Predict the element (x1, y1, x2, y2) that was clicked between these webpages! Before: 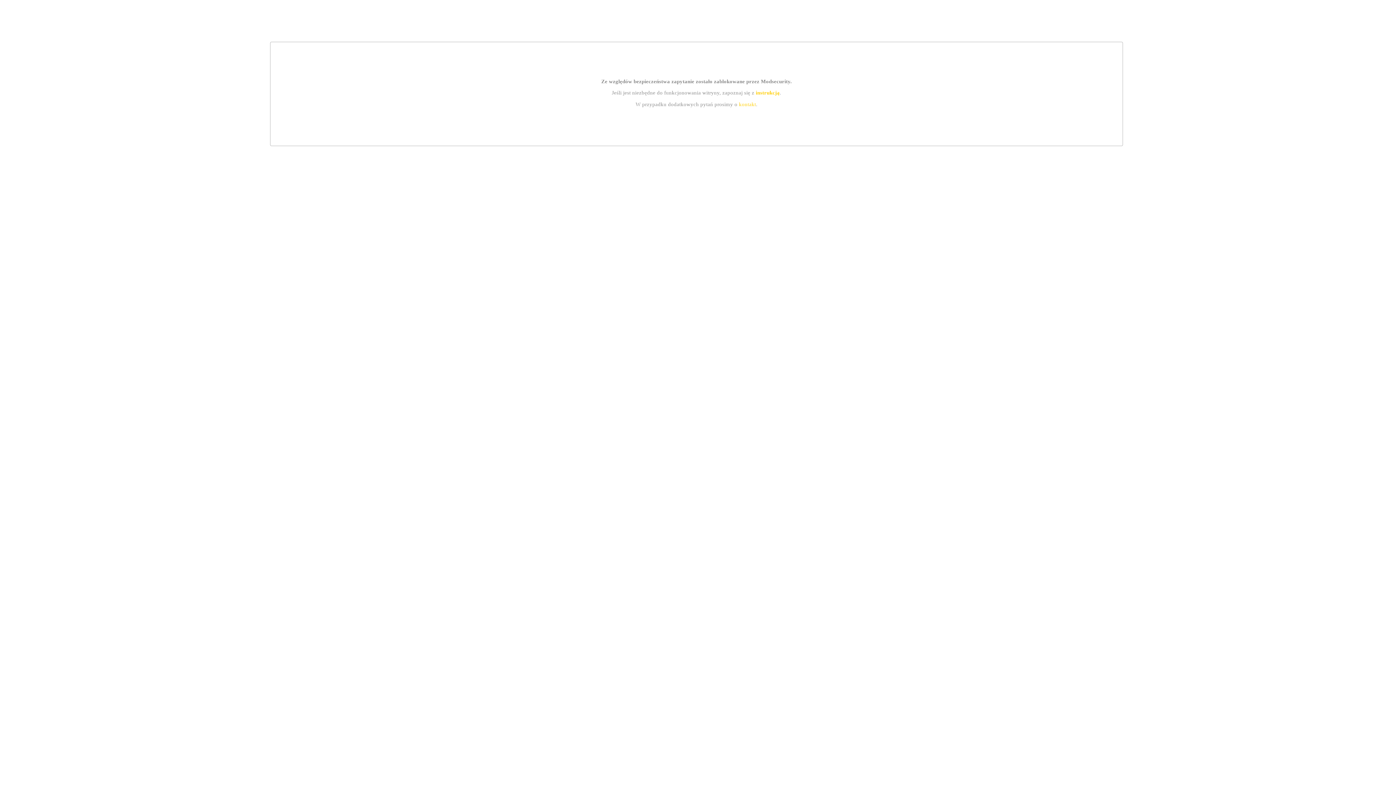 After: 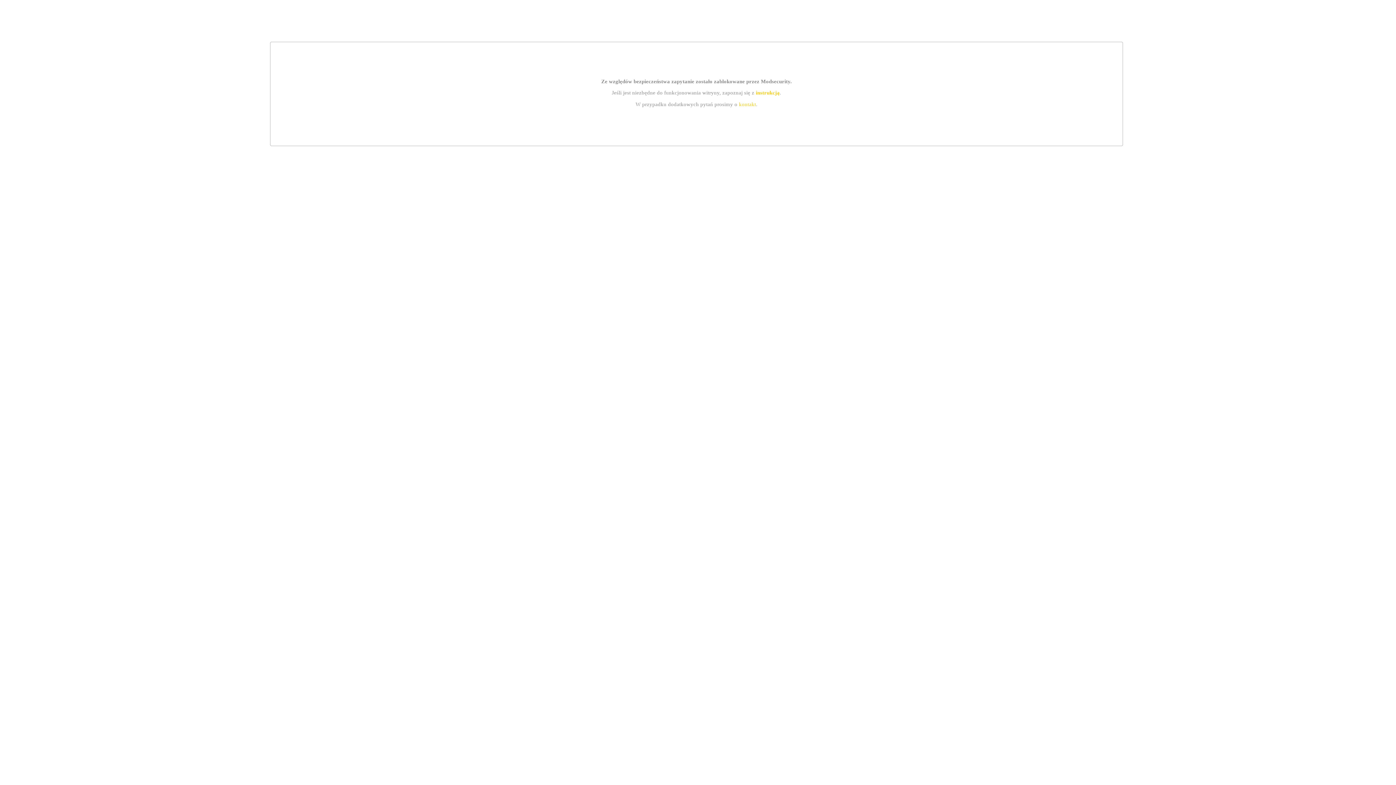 Action: bbox: (755, 89, 779, 95) label: instrukcją